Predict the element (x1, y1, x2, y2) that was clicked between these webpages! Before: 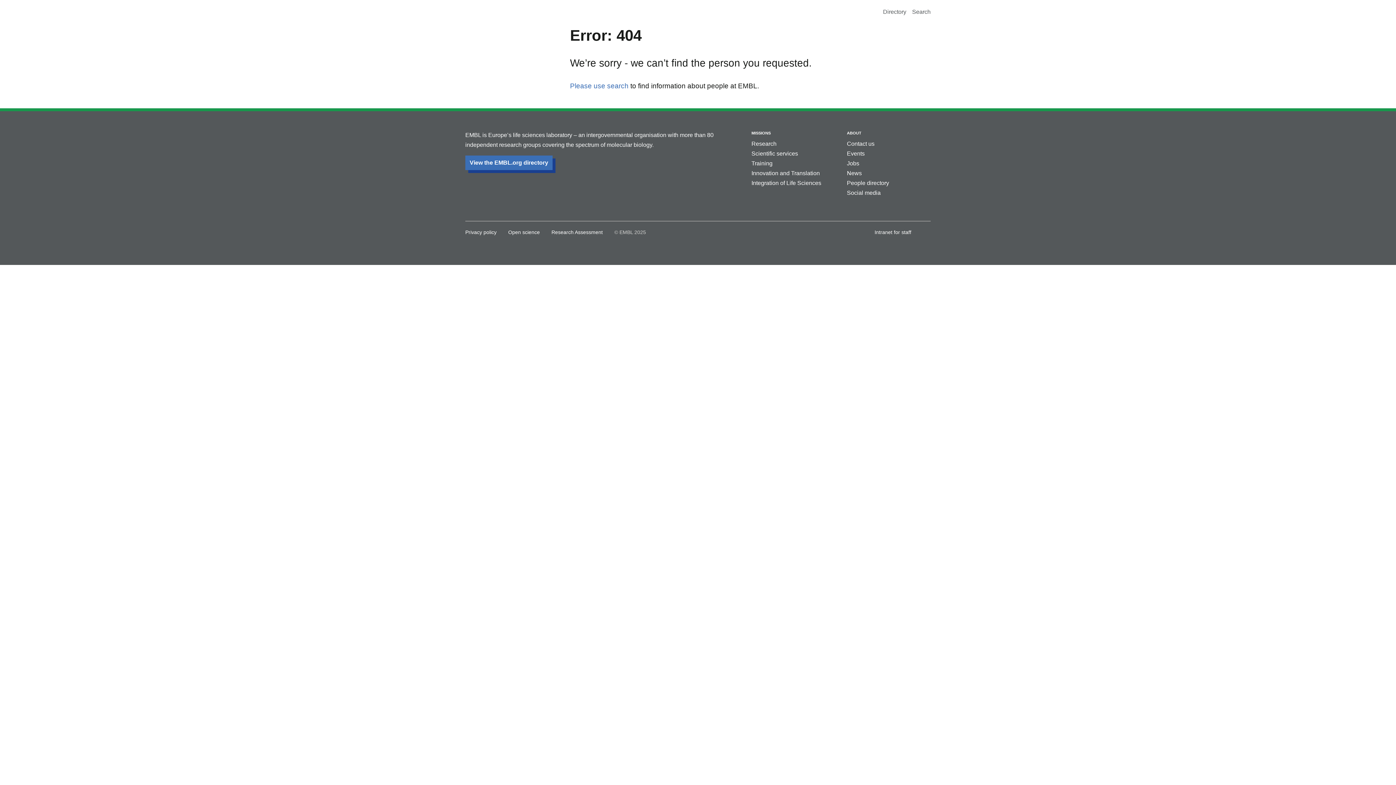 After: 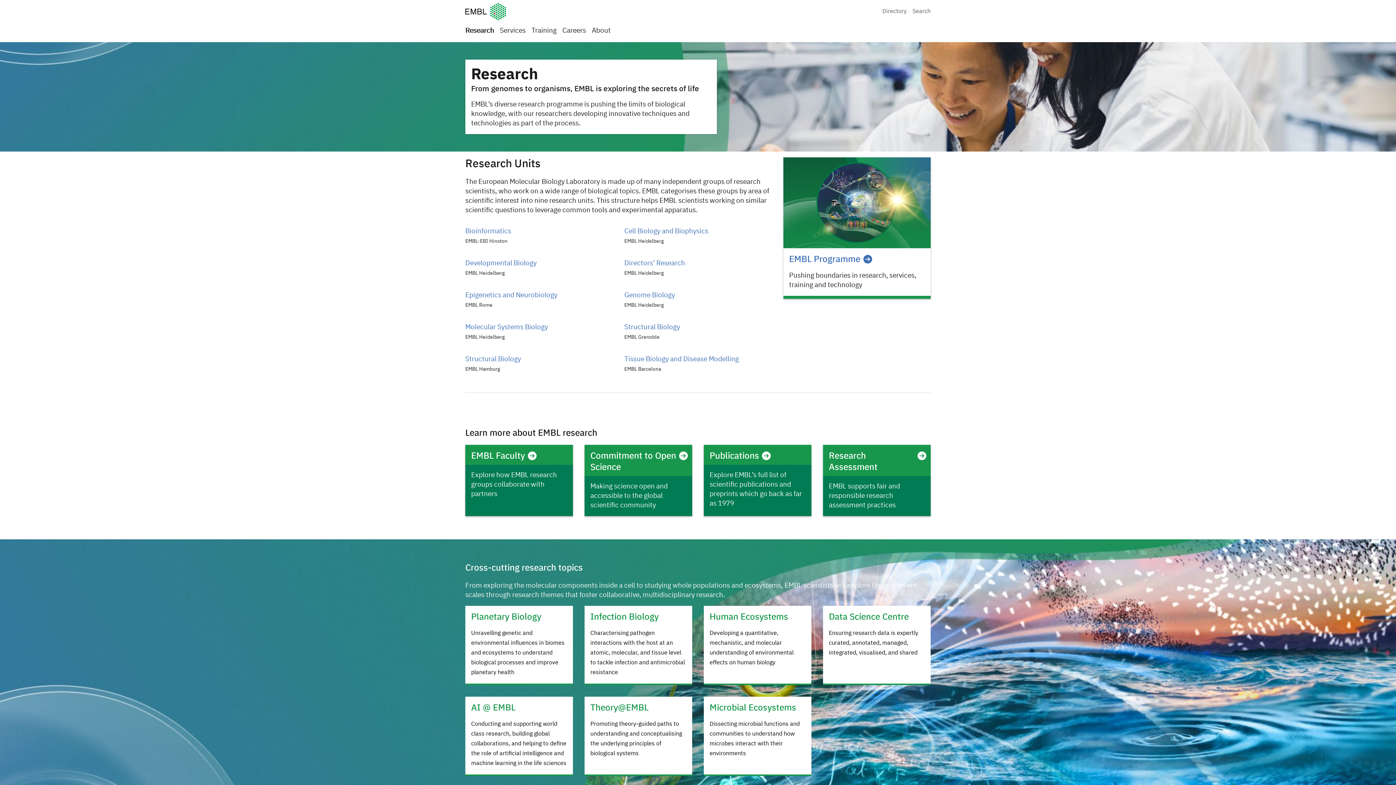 Action: bbox: (751, 140, 776, 146) label: Research